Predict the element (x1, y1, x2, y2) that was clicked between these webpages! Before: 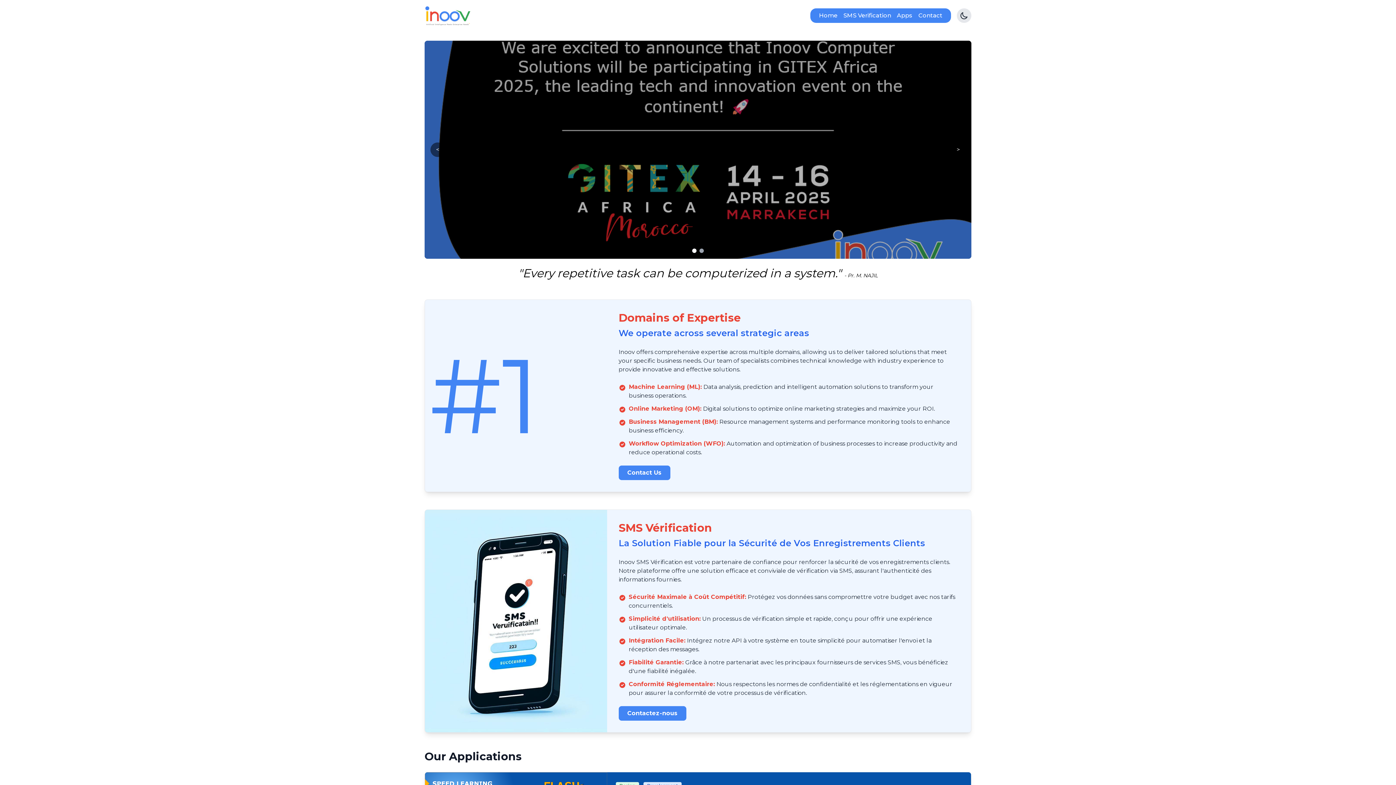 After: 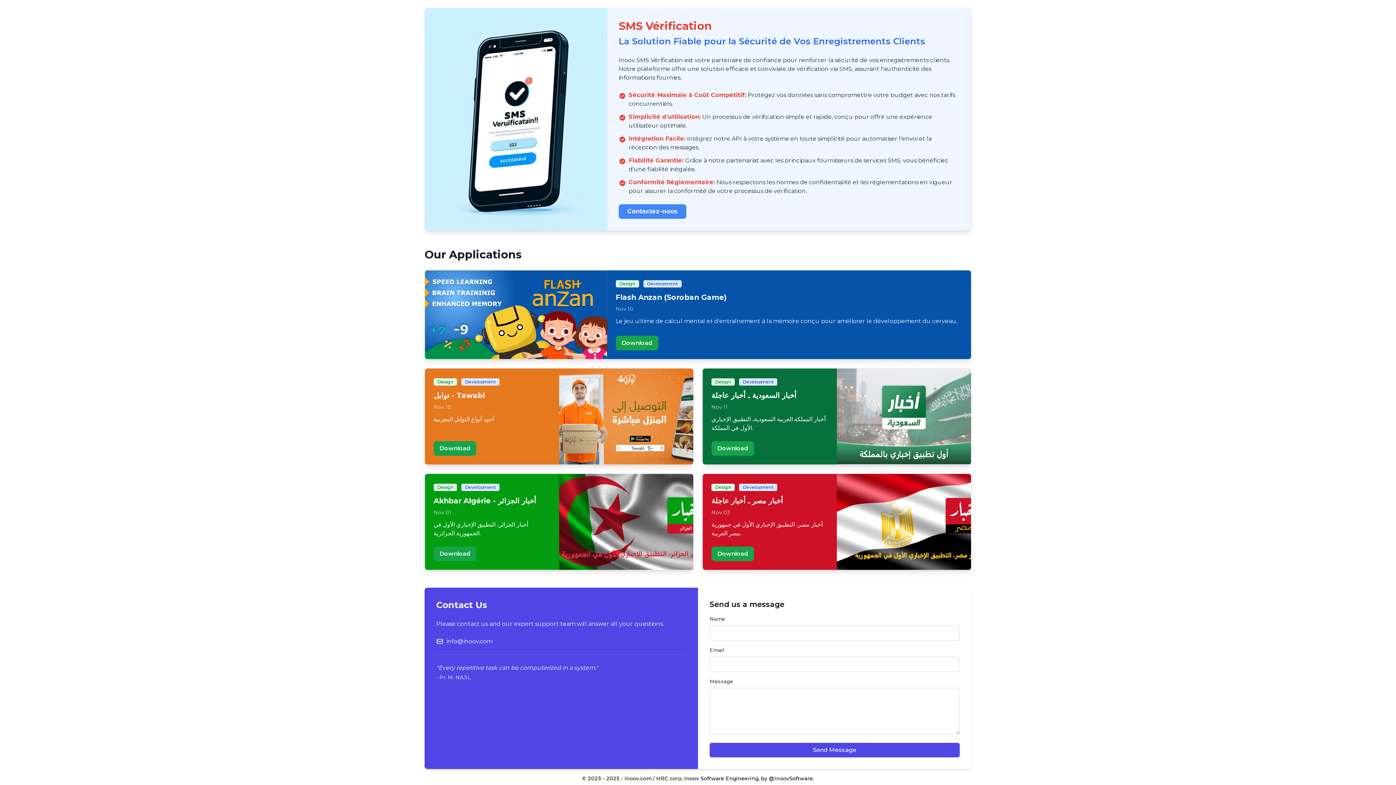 Action: label: Apps bbox: (897, 11, 912, 18)